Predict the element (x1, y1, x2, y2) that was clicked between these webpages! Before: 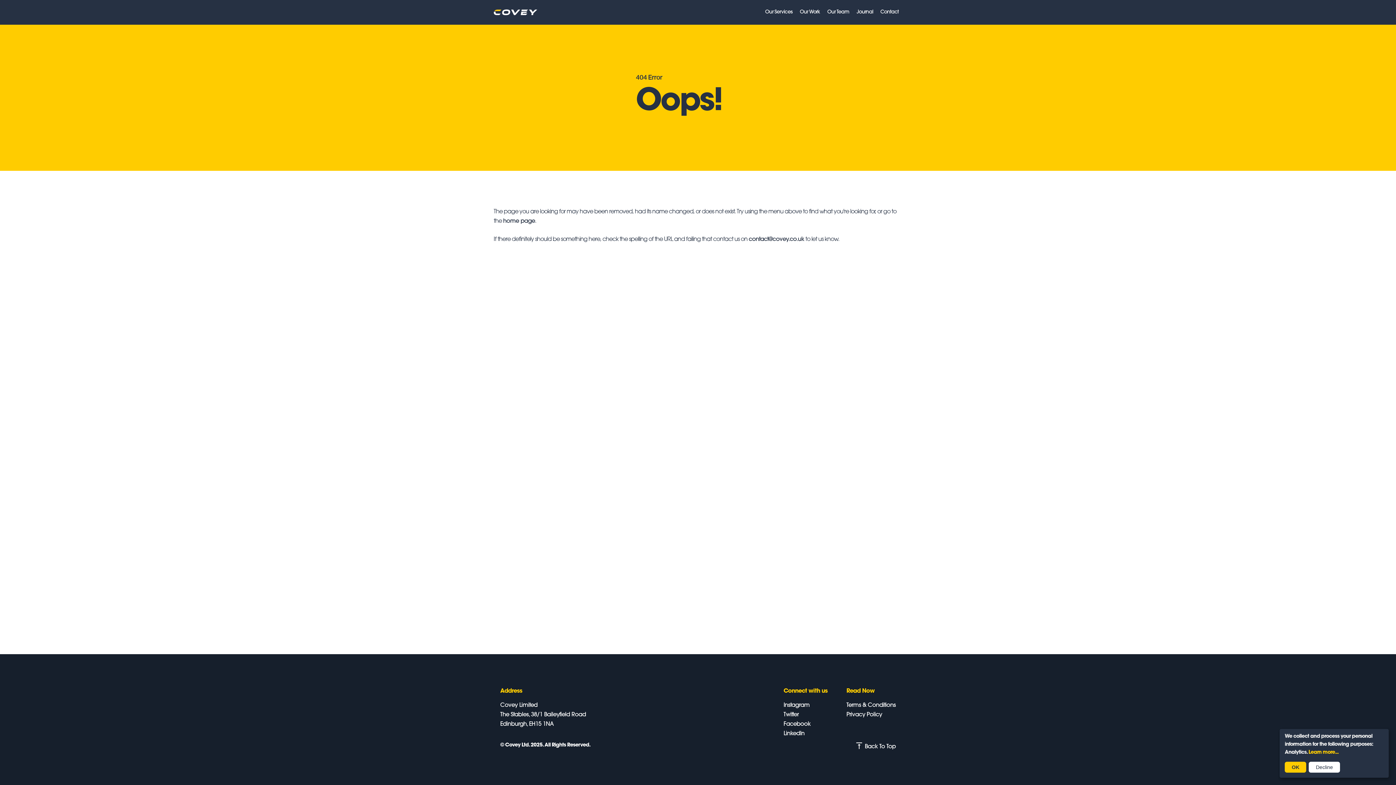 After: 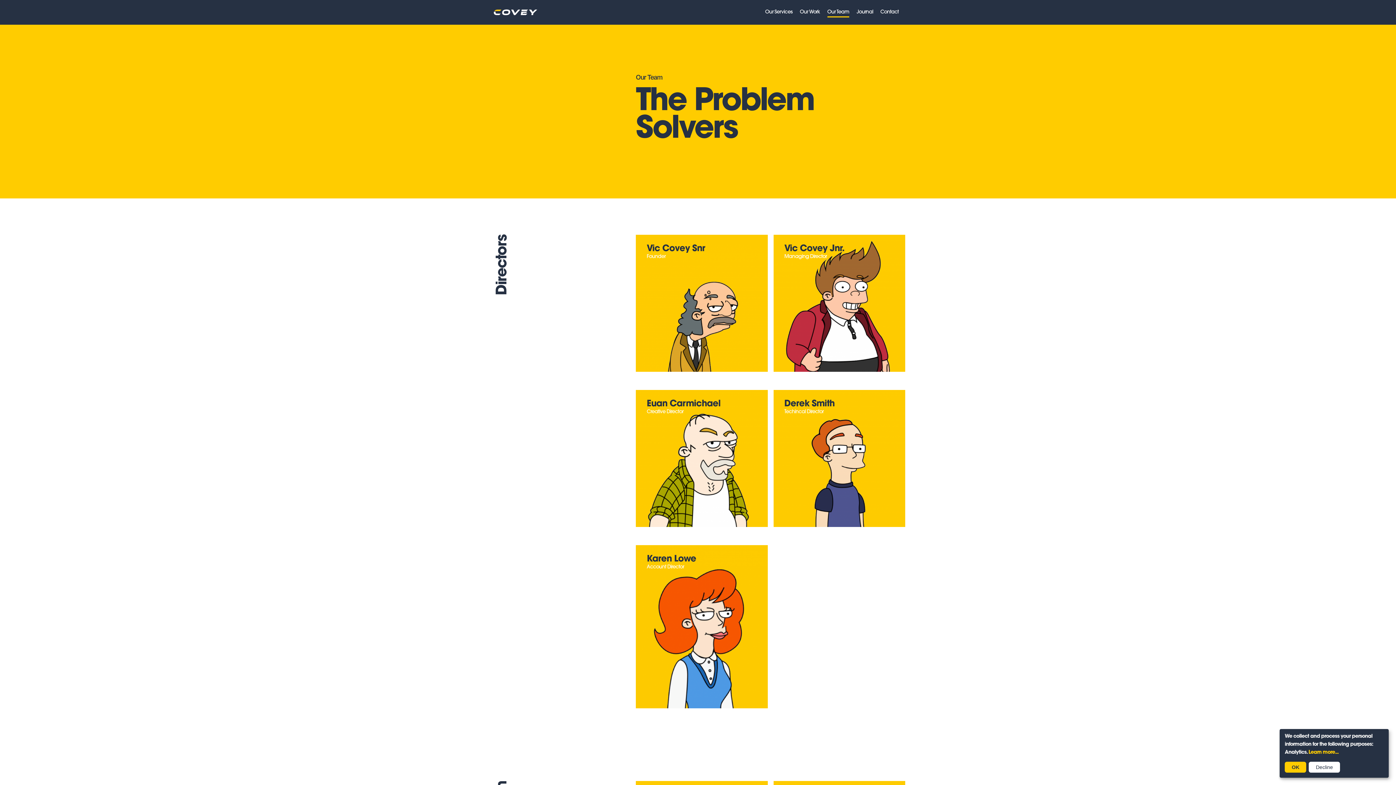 Action: label: Our Team bbox: (823, 0, 853, 24)